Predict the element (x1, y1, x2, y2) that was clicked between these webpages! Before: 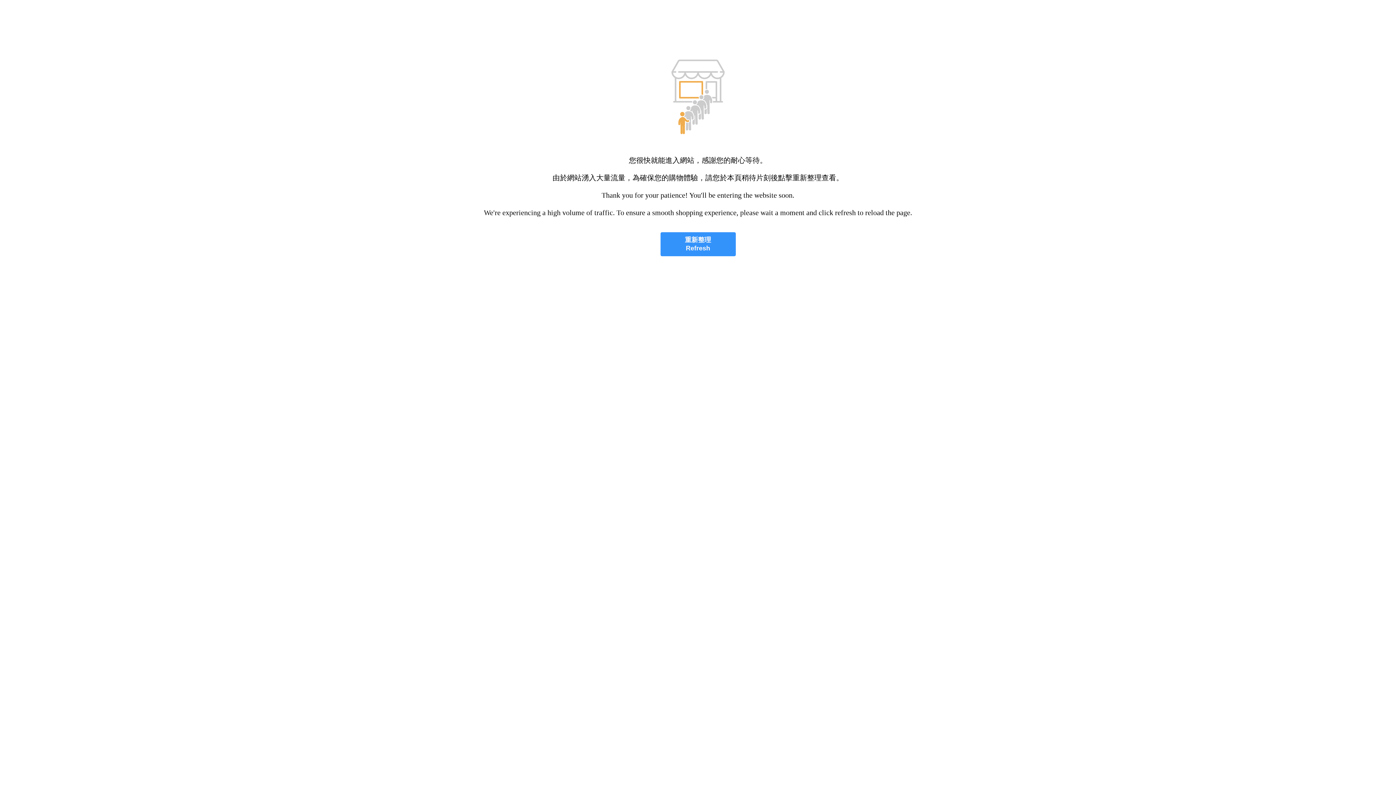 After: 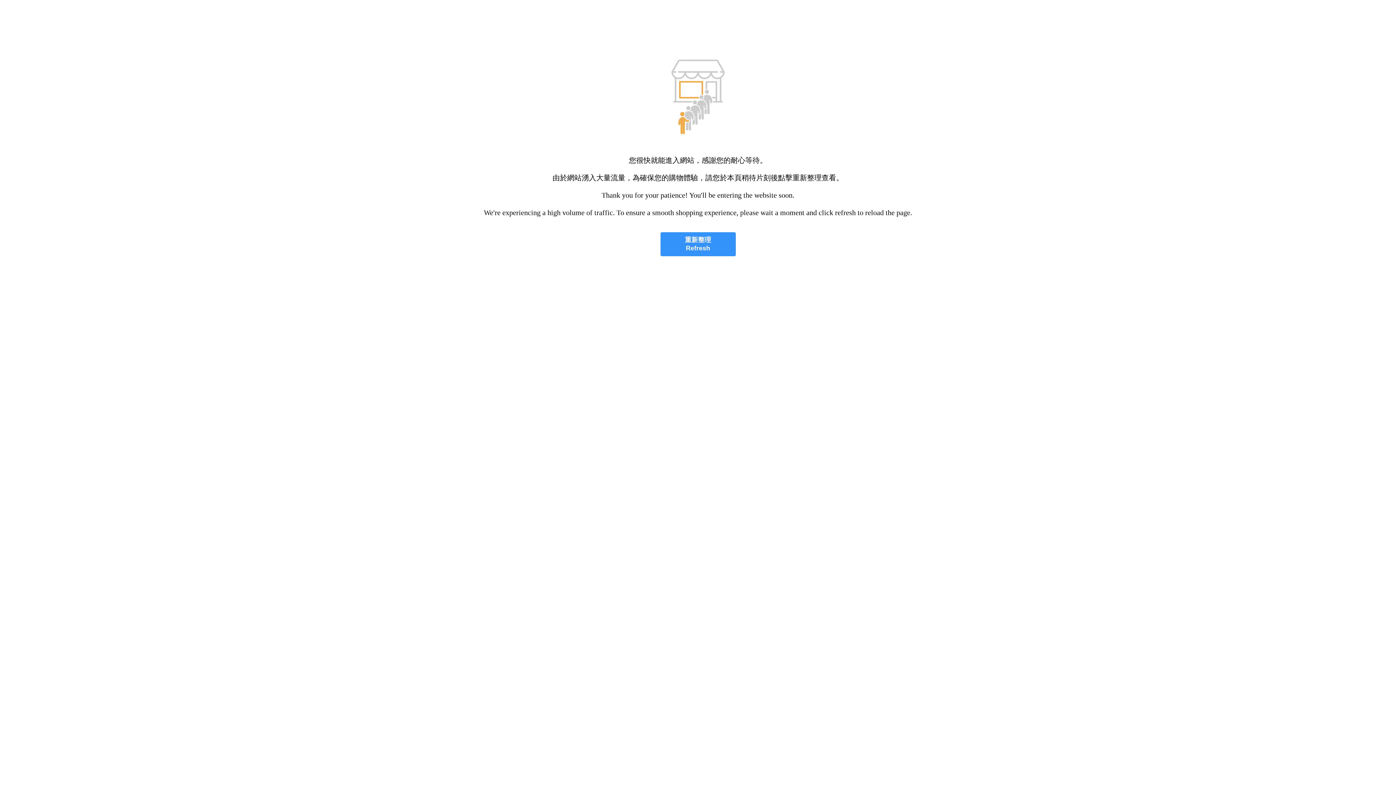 Action: bbox: (660, 232, 735, 256) label: 重新整理
Refresh